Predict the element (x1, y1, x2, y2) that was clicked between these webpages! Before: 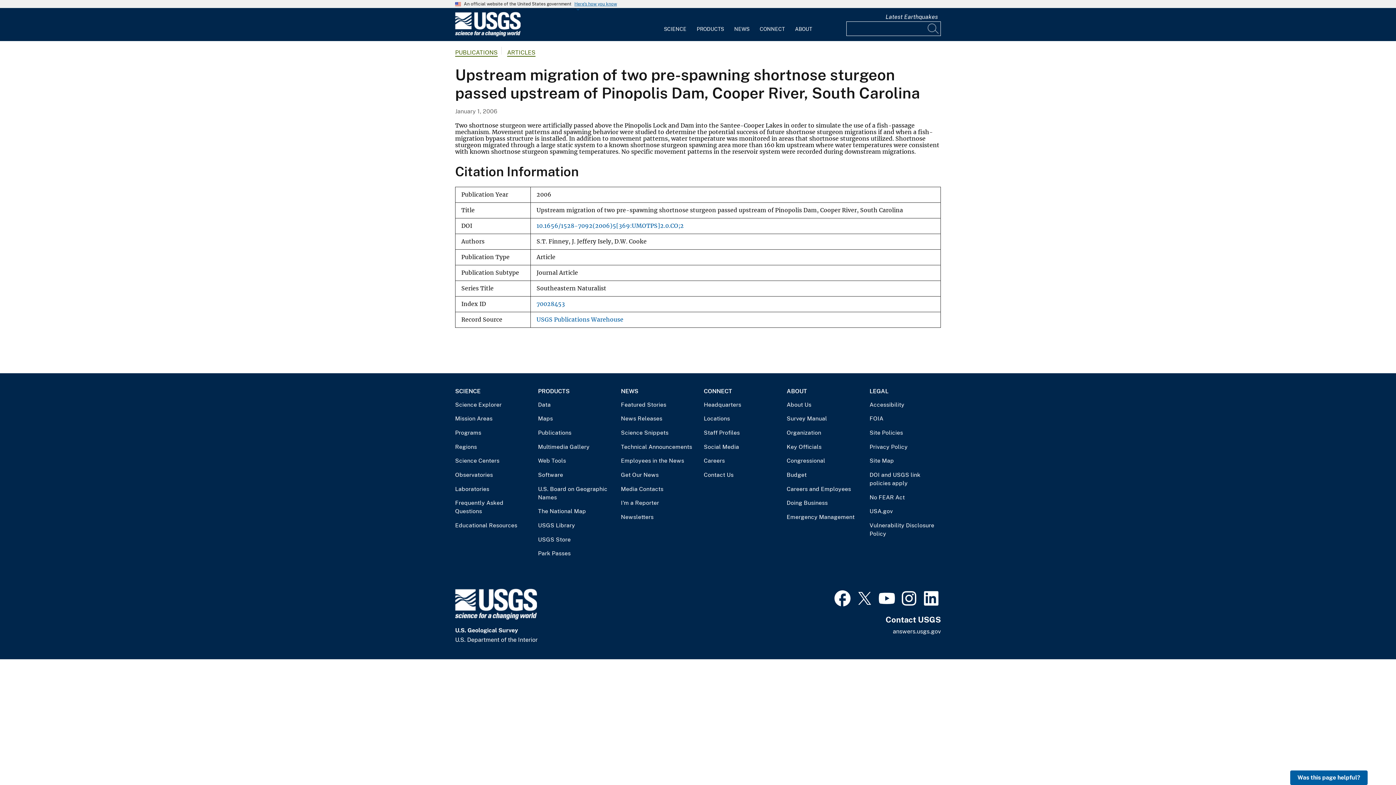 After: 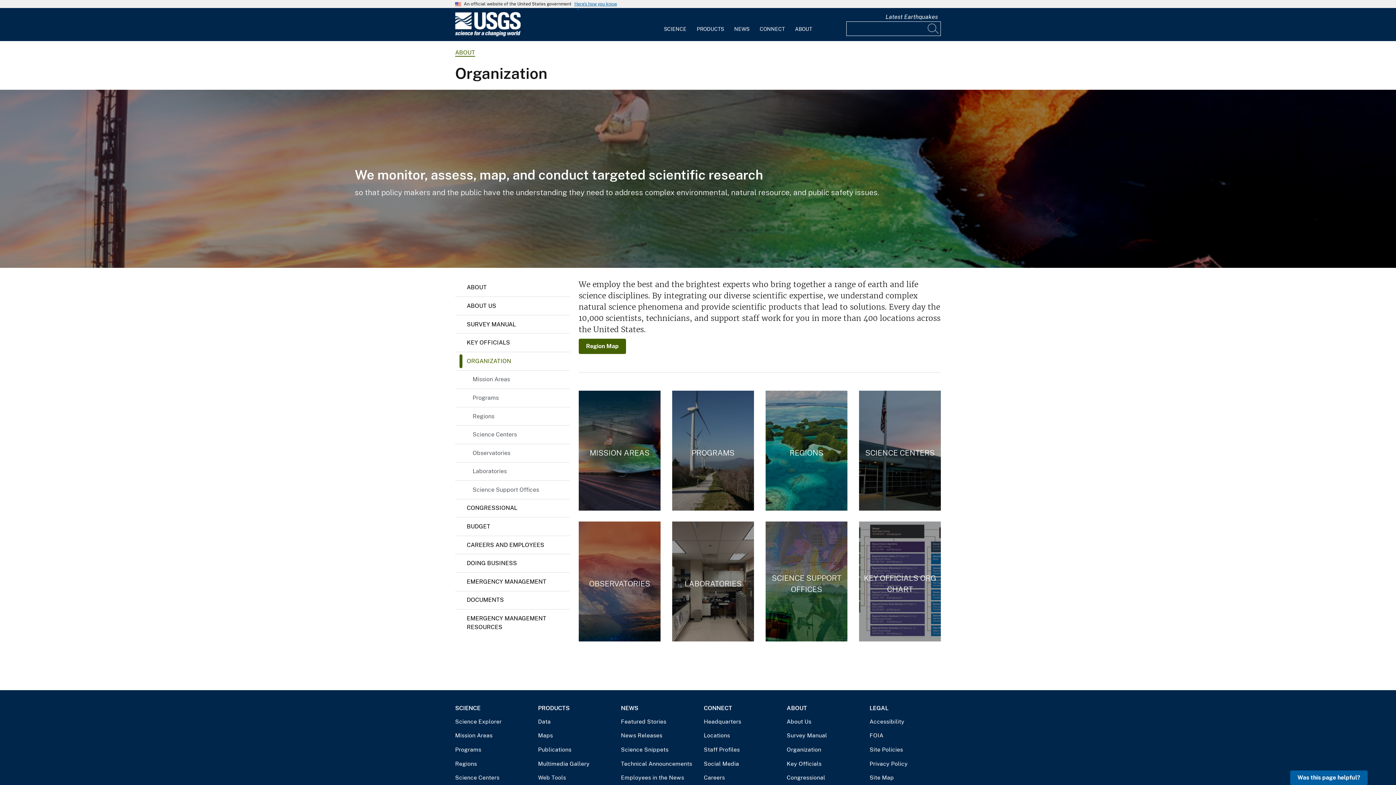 Action: label: Organization bbox: (786, 428, 858, 437)